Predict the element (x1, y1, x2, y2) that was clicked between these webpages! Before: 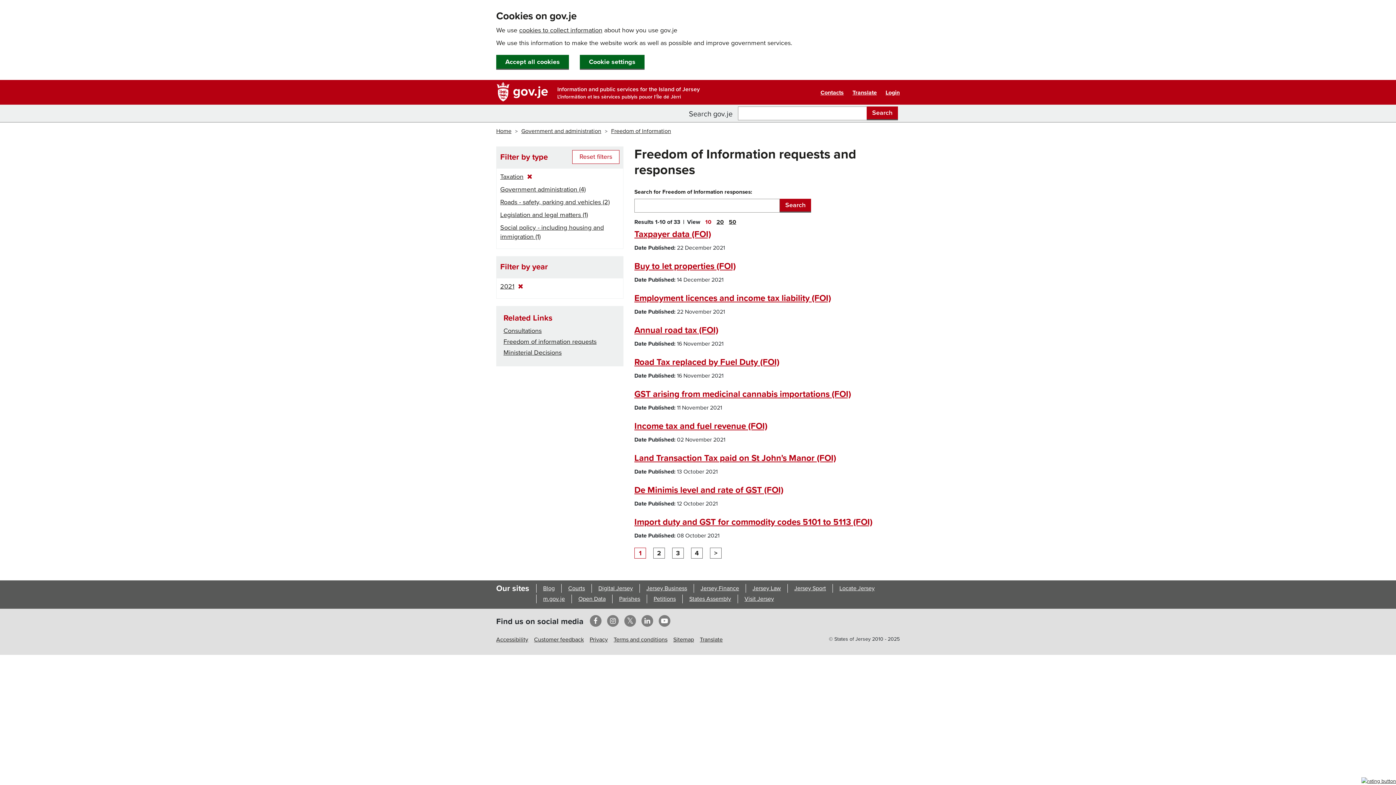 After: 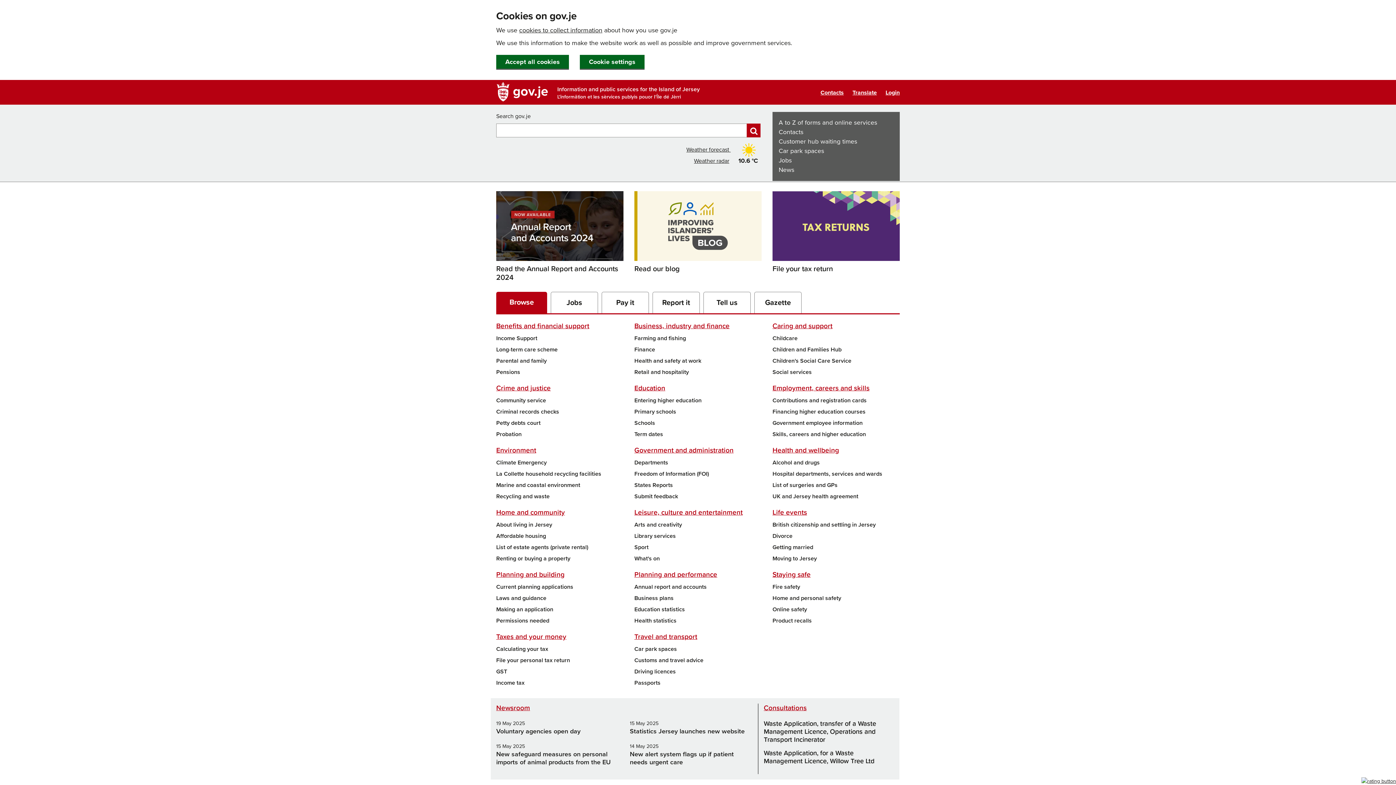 Action: bbox: (496, 127, 511, 135) label: Home